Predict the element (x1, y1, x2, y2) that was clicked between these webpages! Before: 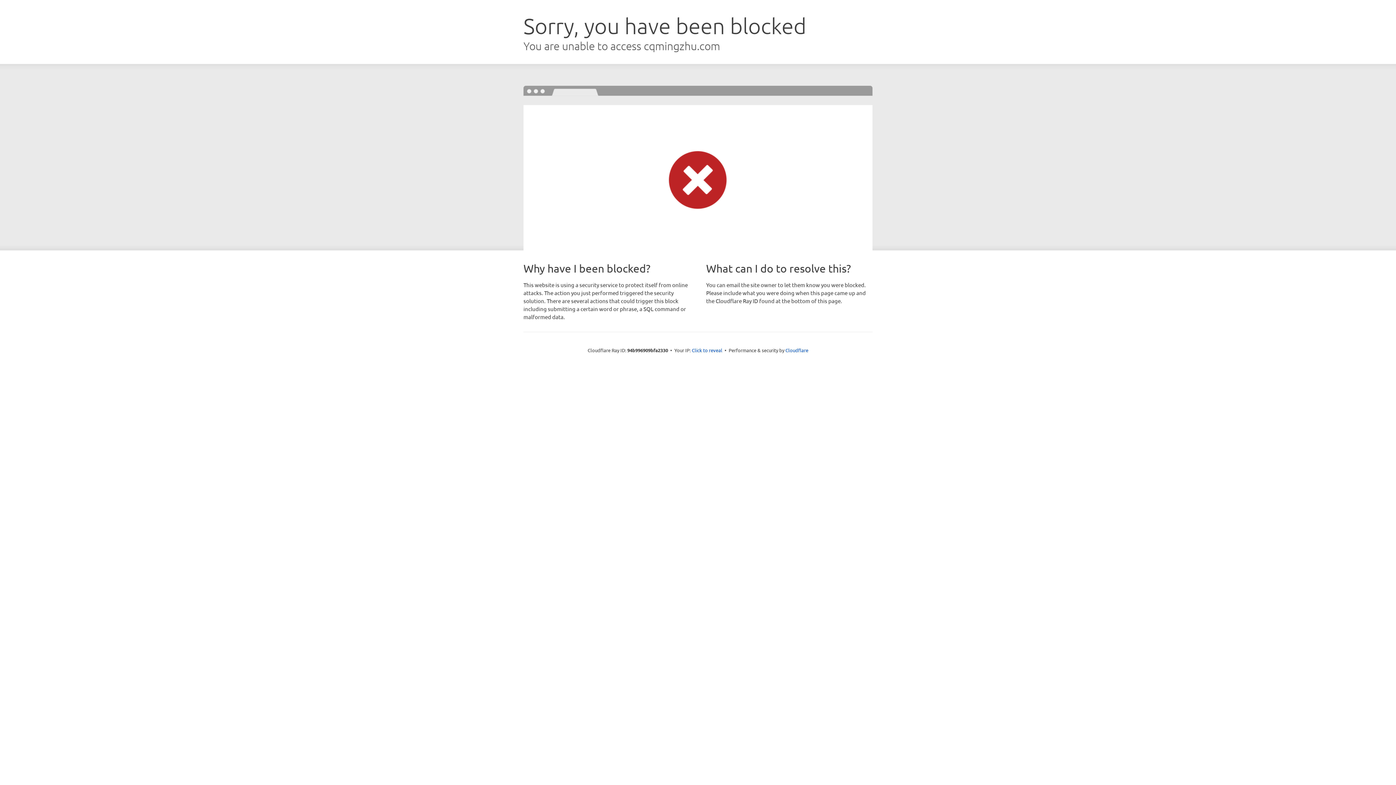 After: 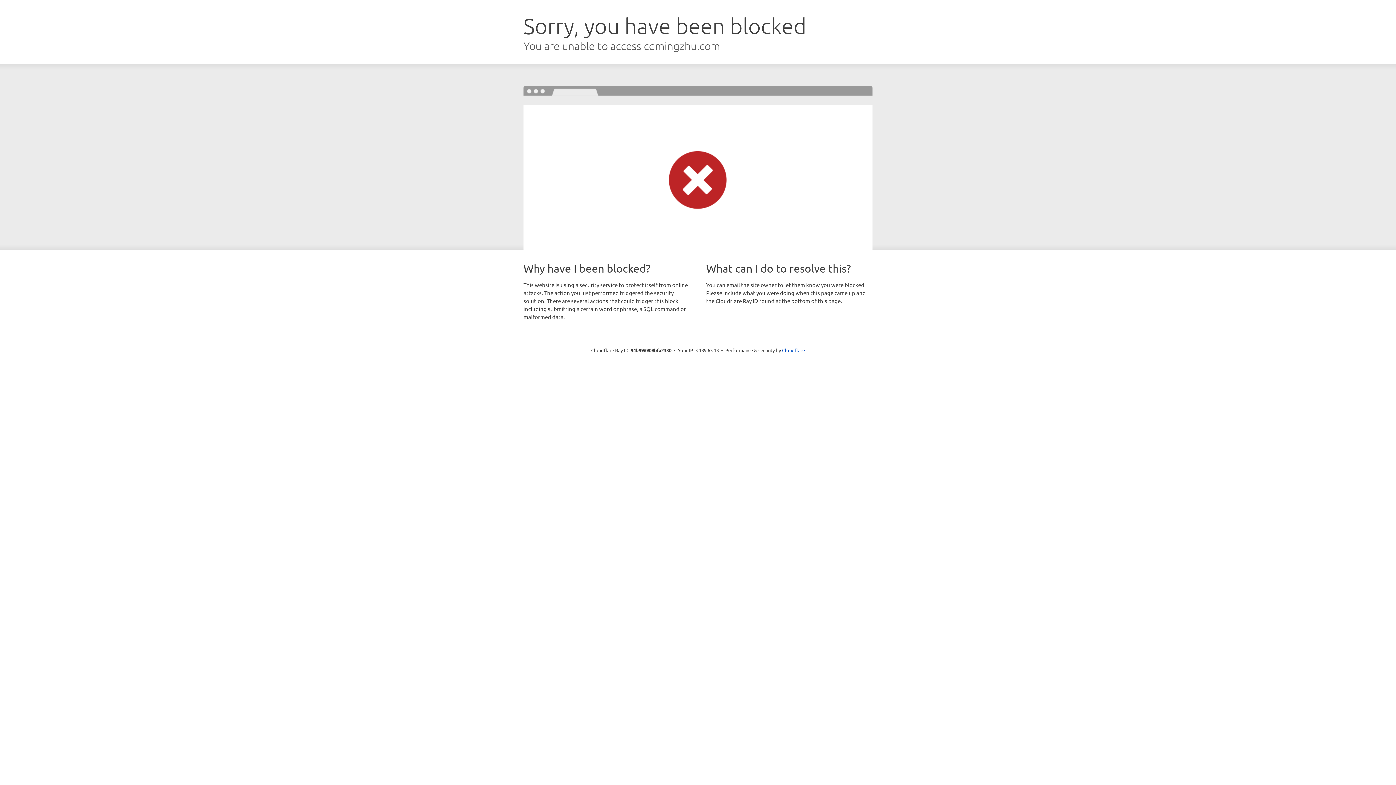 Action: label: Click to reveal bbox: (692, 346, 722, 353)